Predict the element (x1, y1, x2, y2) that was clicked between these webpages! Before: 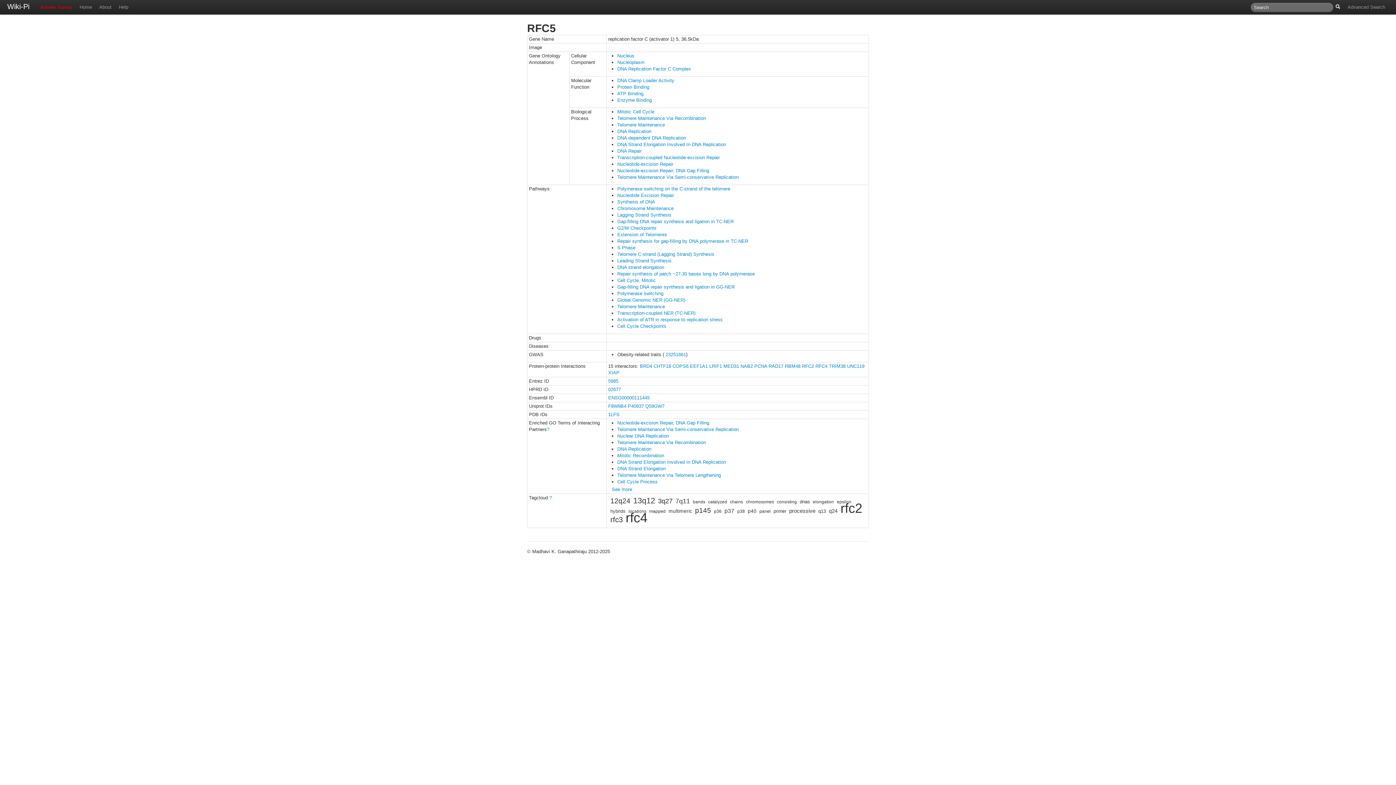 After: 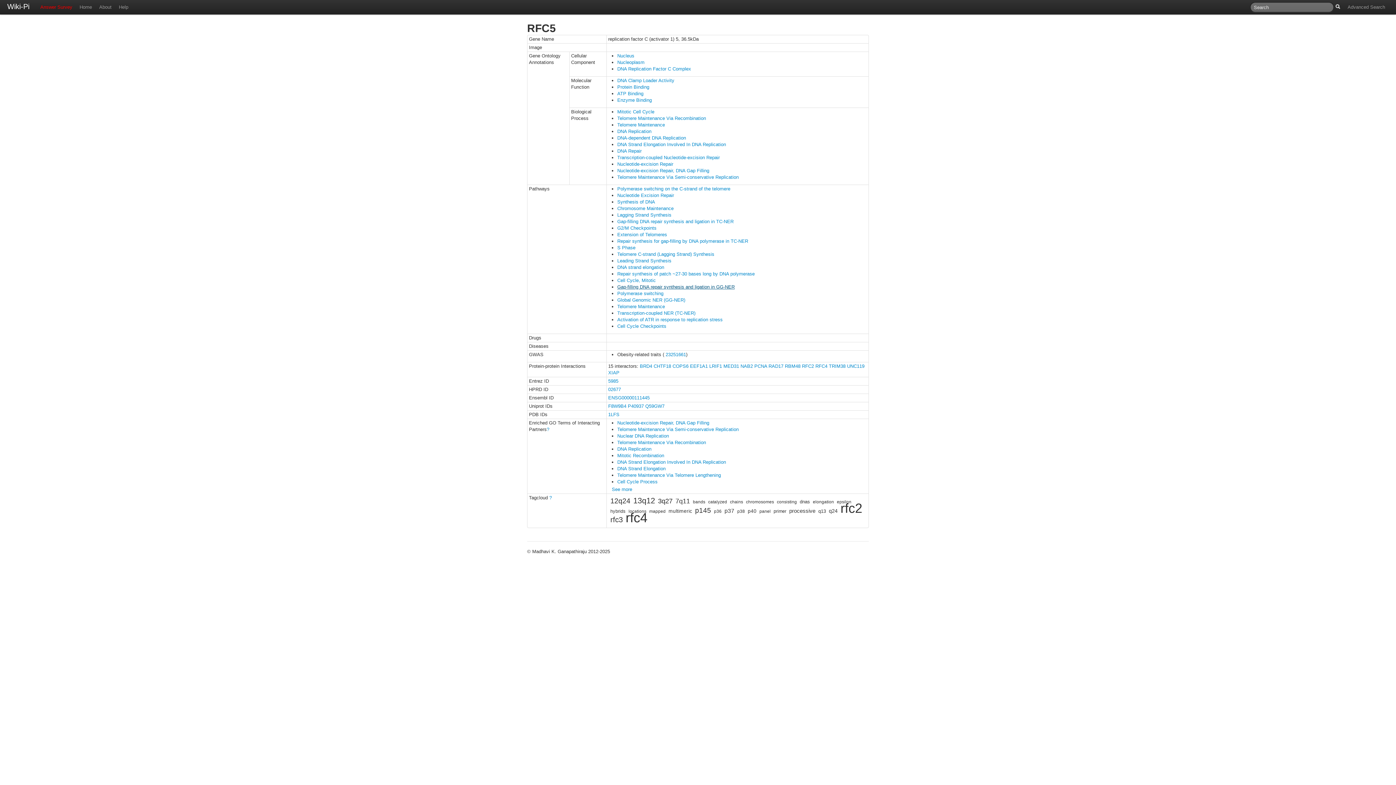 Action: bbox: (617, 284, 734, 289) label: Gap-filling DNA repair synthesis and ligation in GG-NER